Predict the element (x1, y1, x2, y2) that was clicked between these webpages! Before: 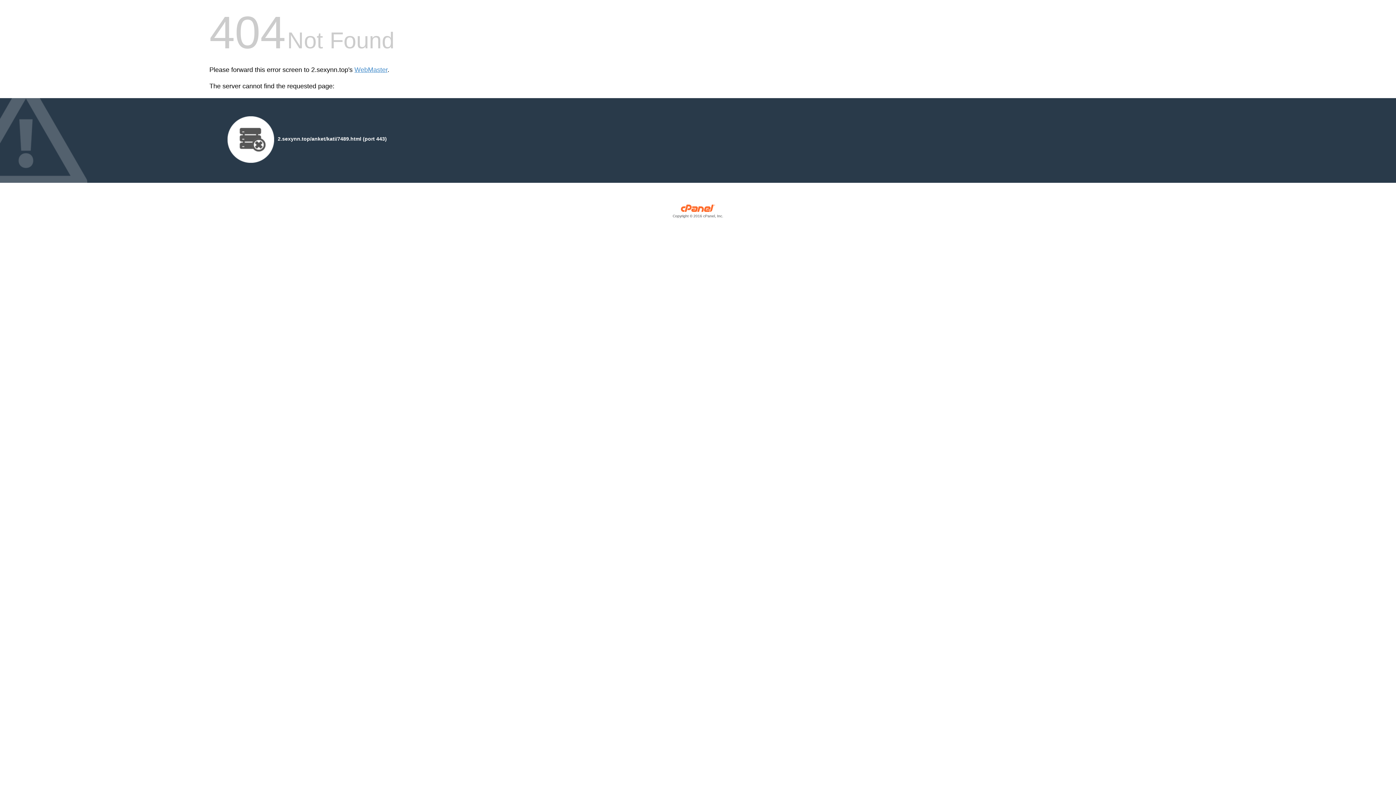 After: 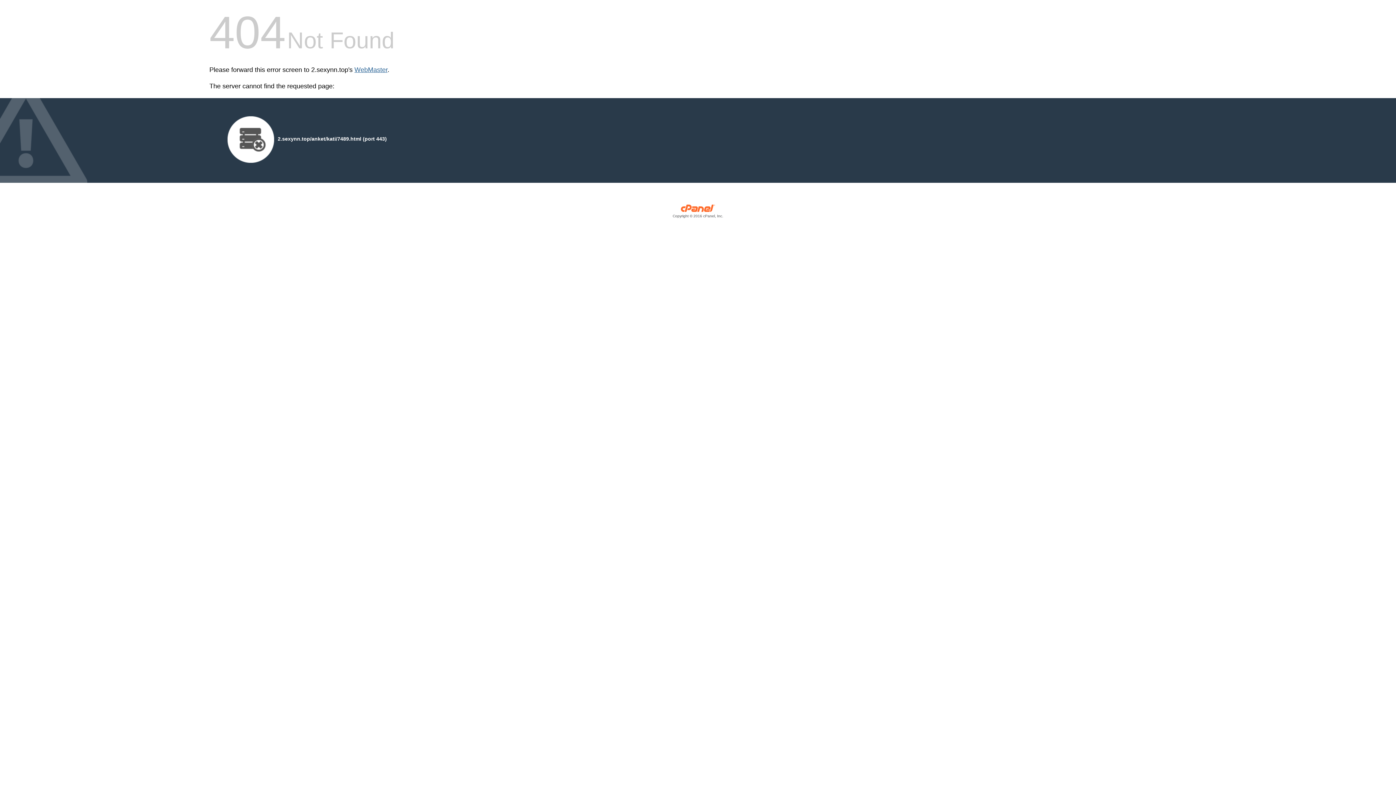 Action: label: WebMaster bbox: (354, 66, 387, 73)